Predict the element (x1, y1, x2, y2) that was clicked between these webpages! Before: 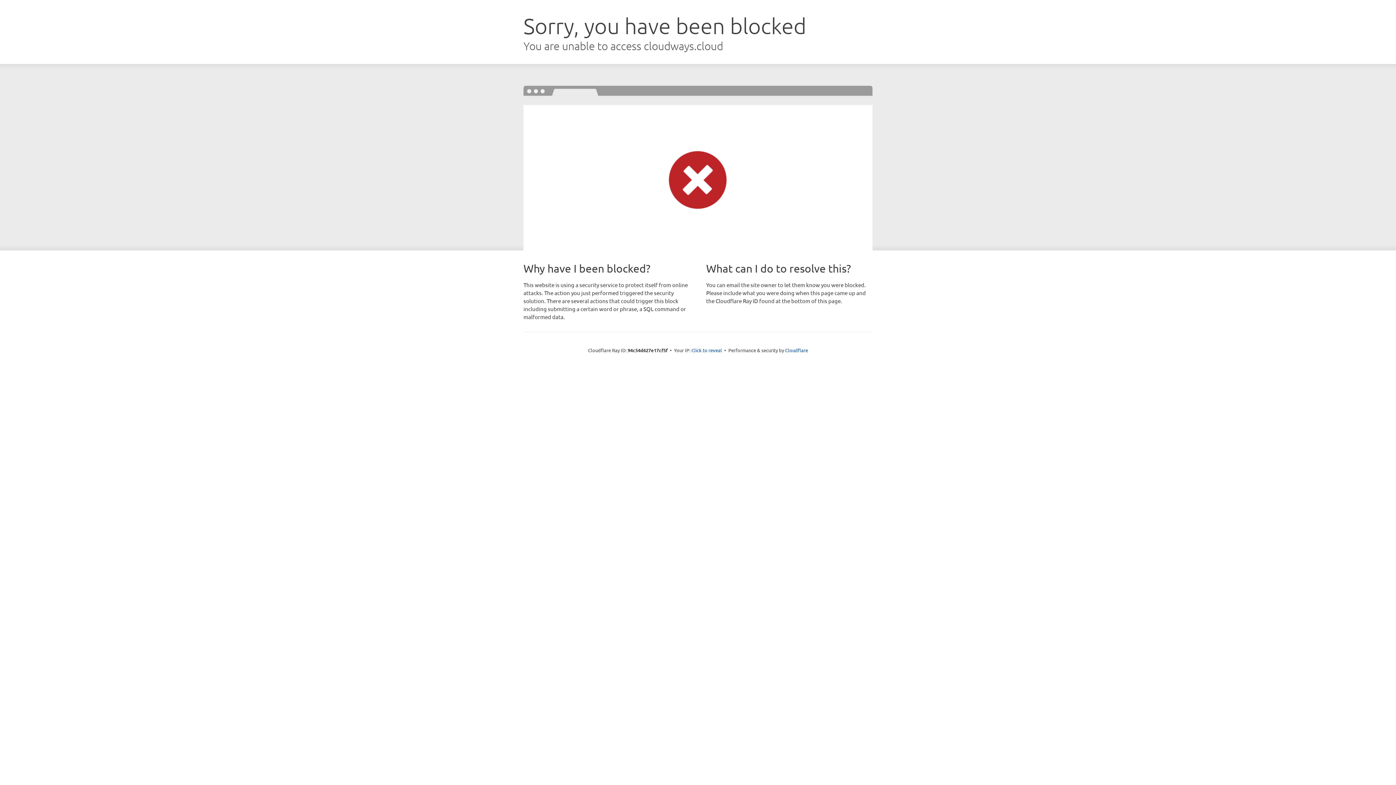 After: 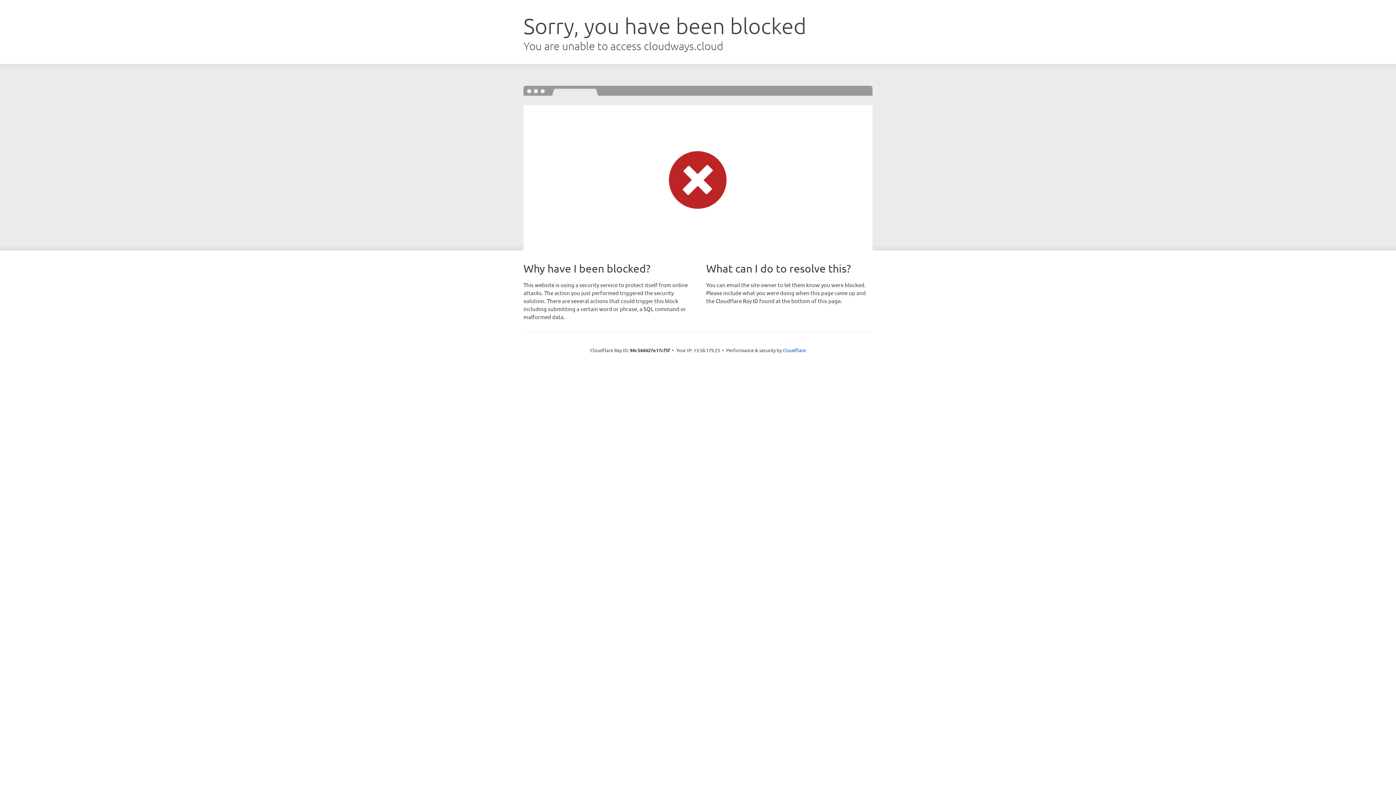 Action: label: Click to reveal bbox: (691, 346, 722, 353)